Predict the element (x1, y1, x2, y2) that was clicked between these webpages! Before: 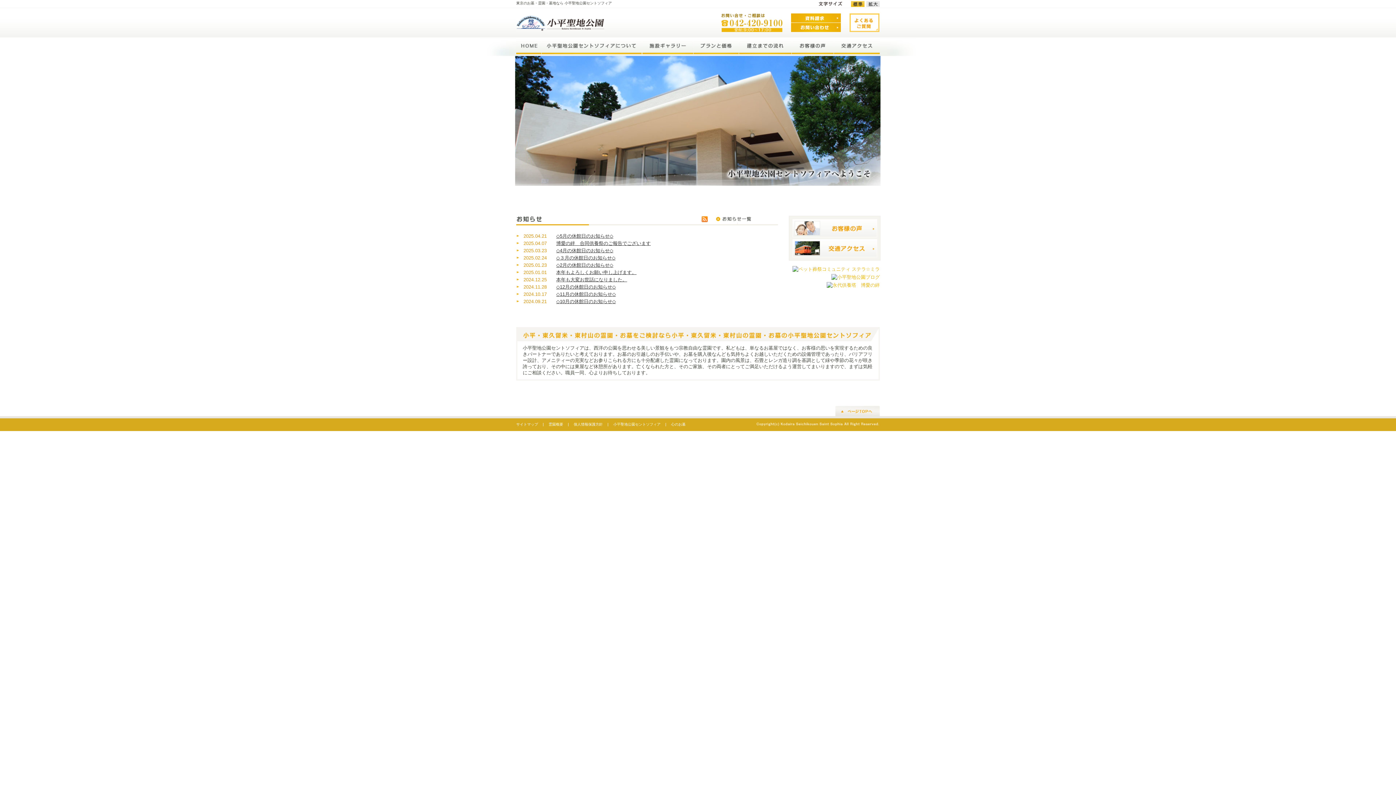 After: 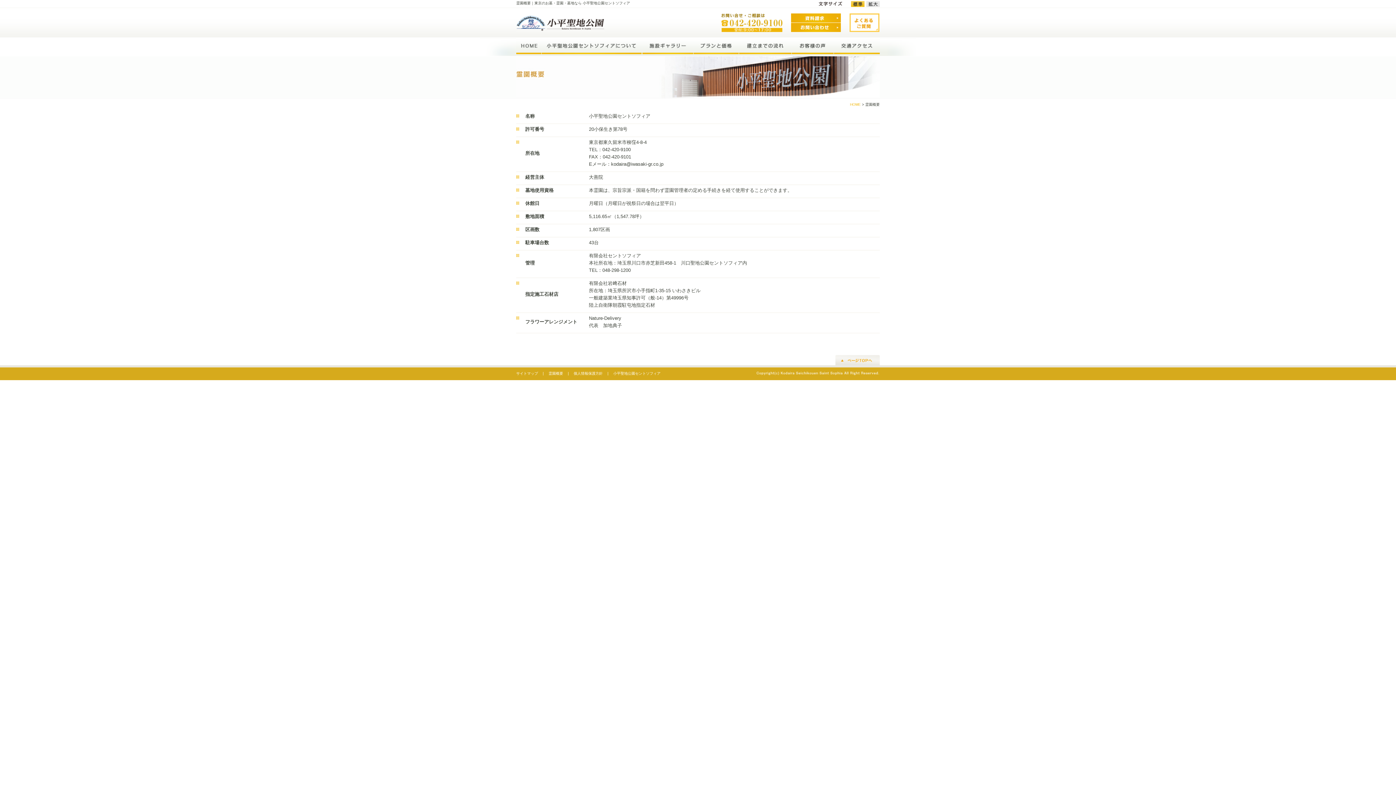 Action: label: 霊園概要 bbox: (548, 422, 563, 426)